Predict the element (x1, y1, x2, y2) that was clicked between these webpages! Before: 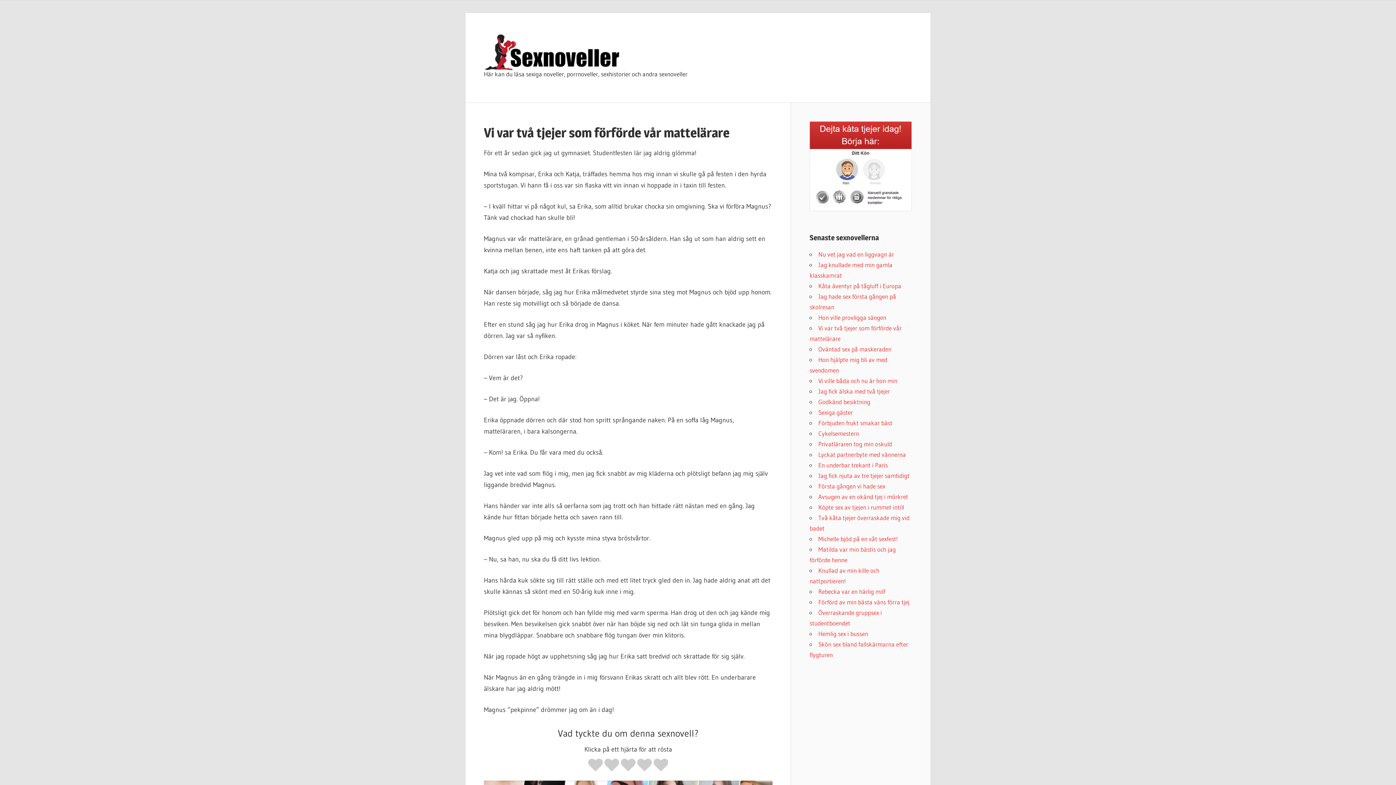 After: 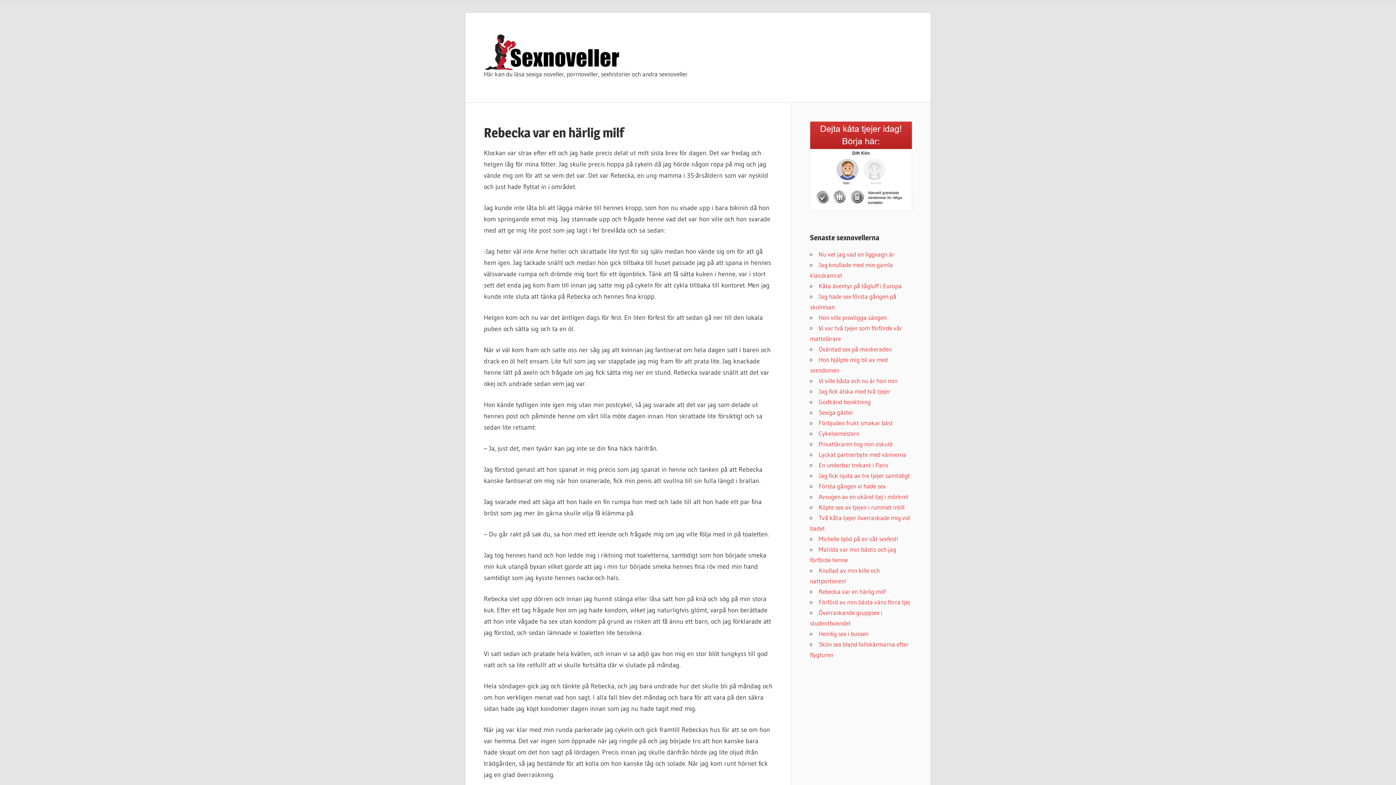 Action: label: Rebecka var en härlig milf bbox: (818, 588, 885, 595)